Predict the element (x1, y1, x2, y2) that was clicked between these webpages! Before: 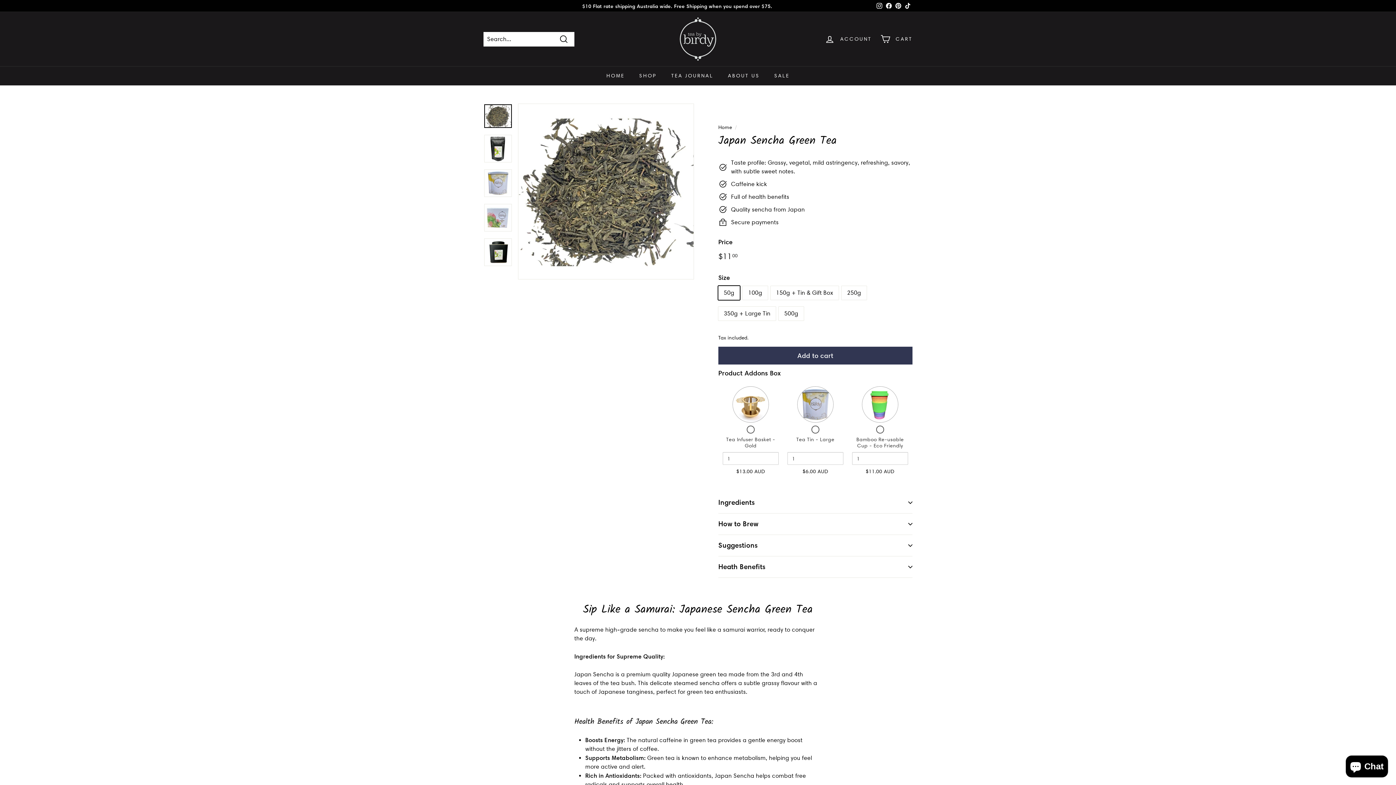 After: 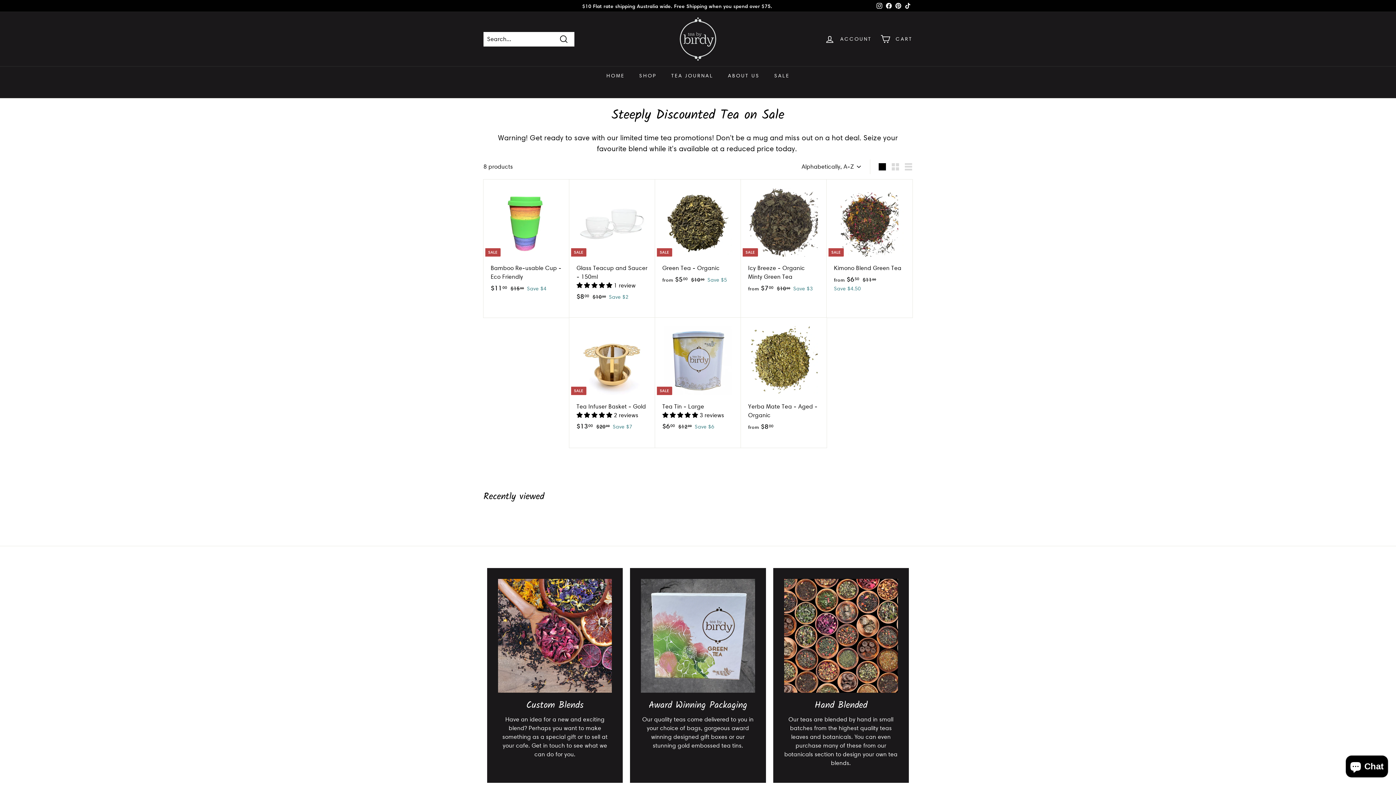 Action: label: SALE bbox: (767, 66, 797, 85)